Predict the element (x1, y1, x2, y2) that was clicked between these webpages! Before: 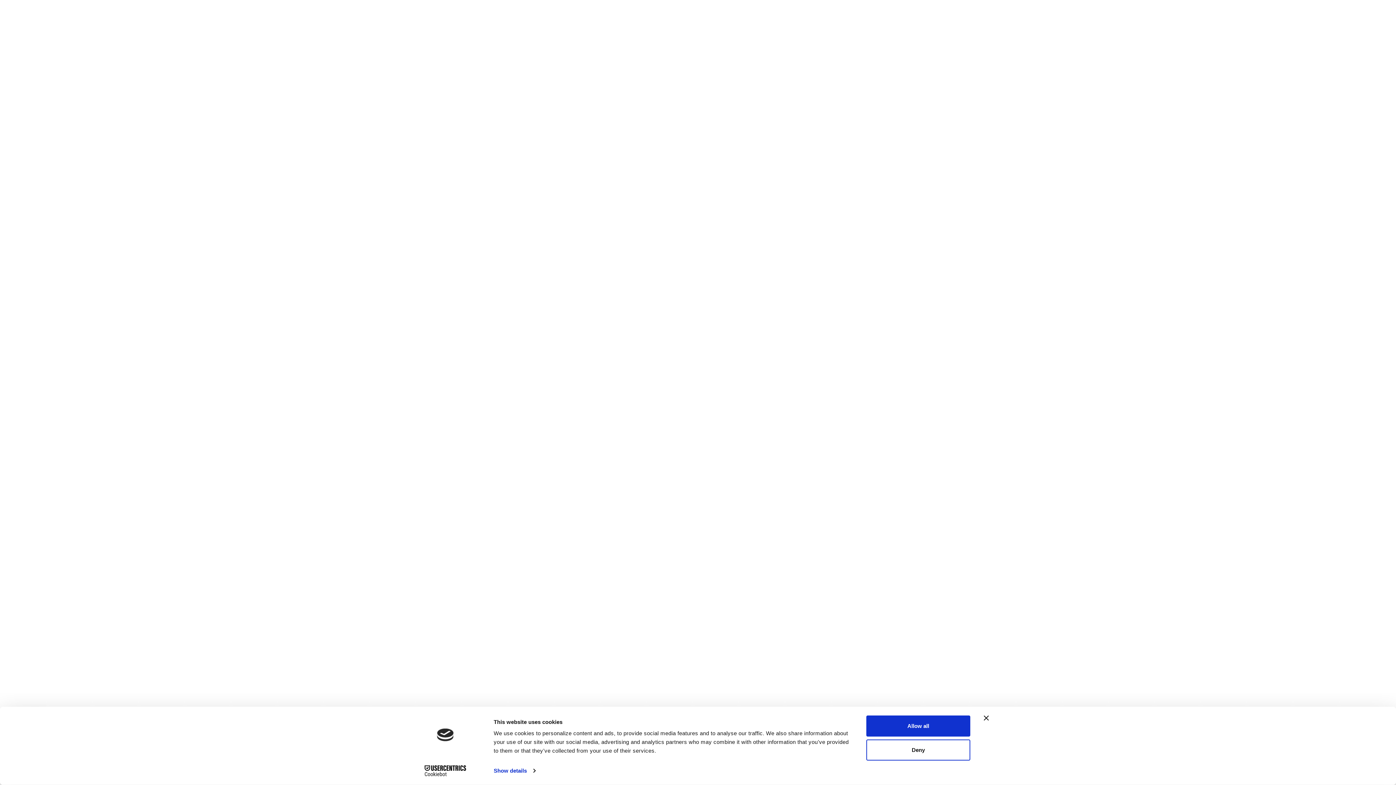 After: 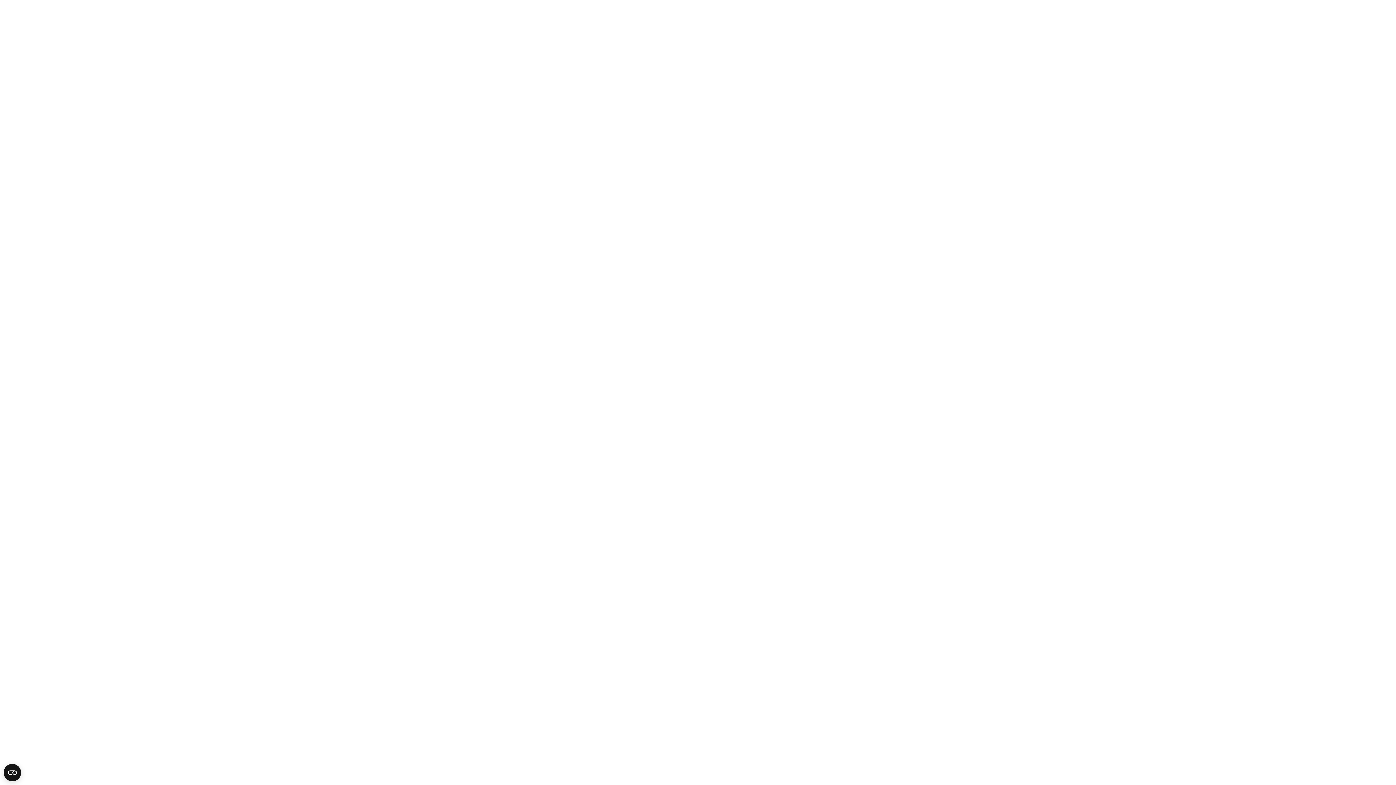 Action: bbox: (984, 715, 989, 721) label: Close banner